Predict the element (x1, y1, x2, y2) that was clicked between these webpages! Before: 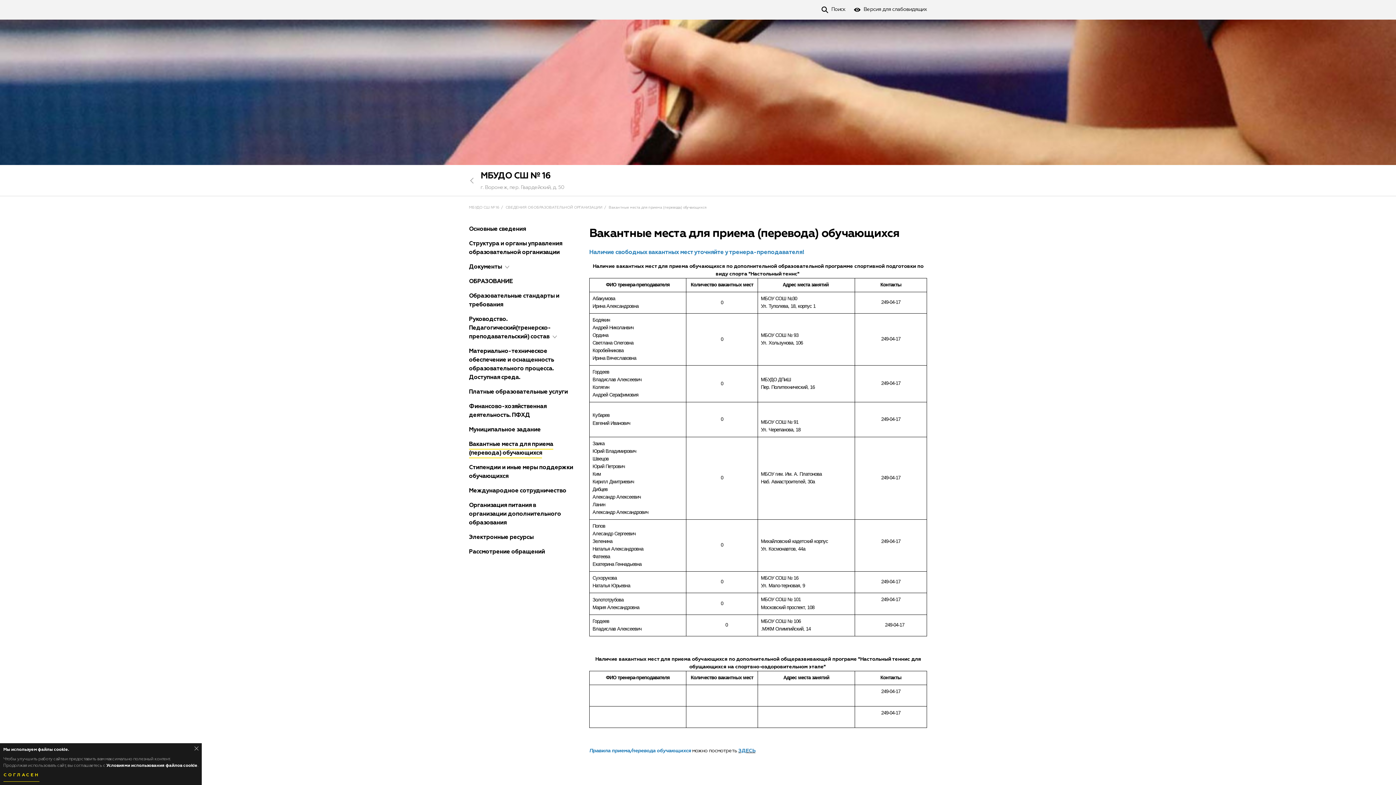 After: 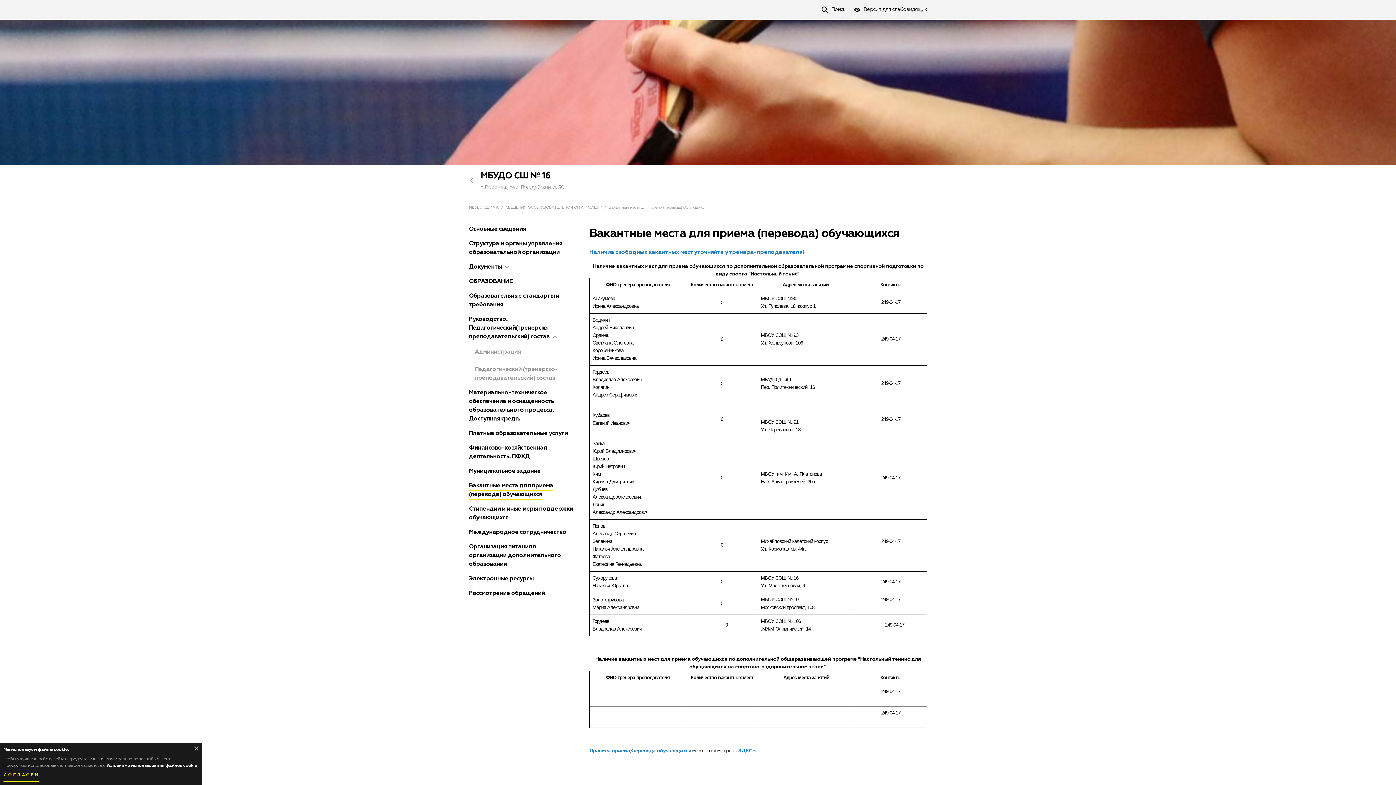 Action: bbox: (552, 335, 556, 338)